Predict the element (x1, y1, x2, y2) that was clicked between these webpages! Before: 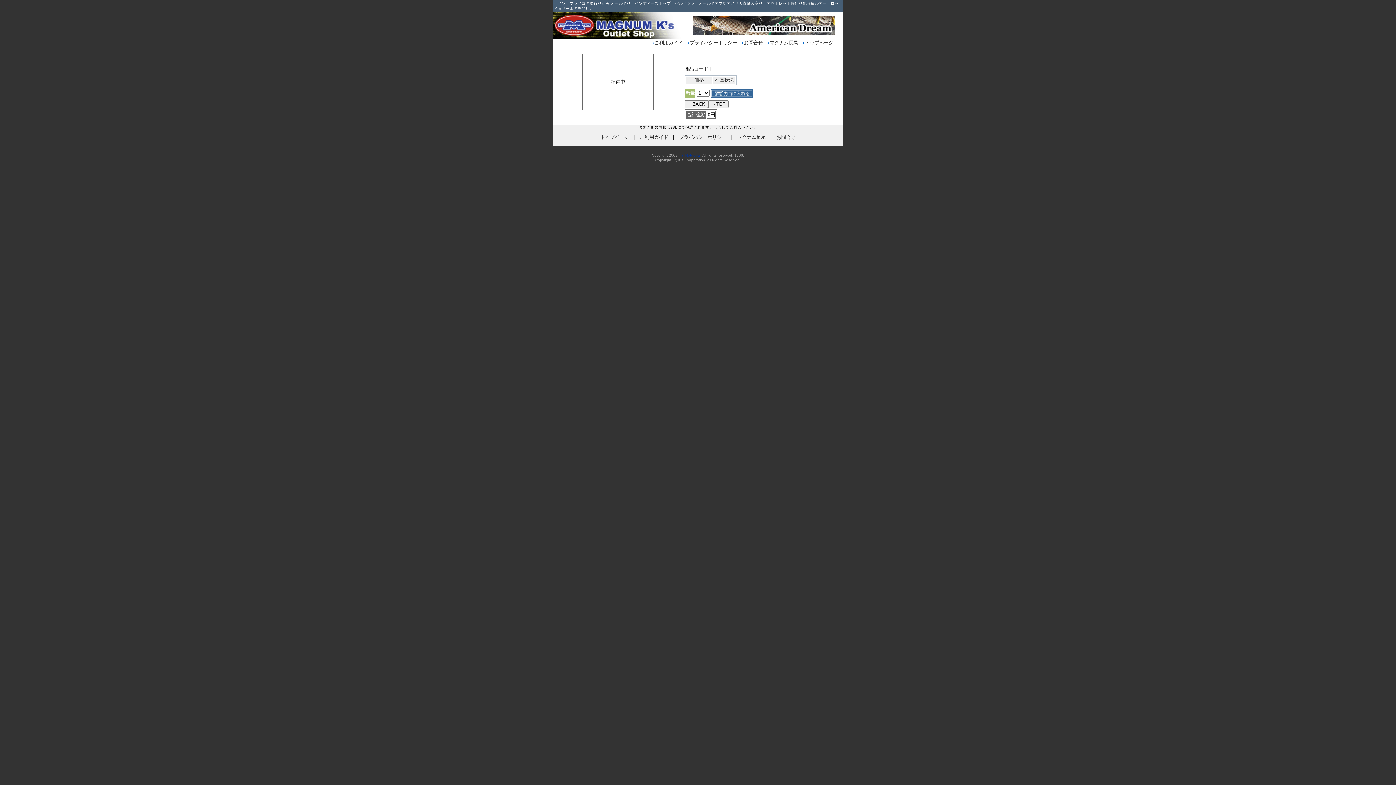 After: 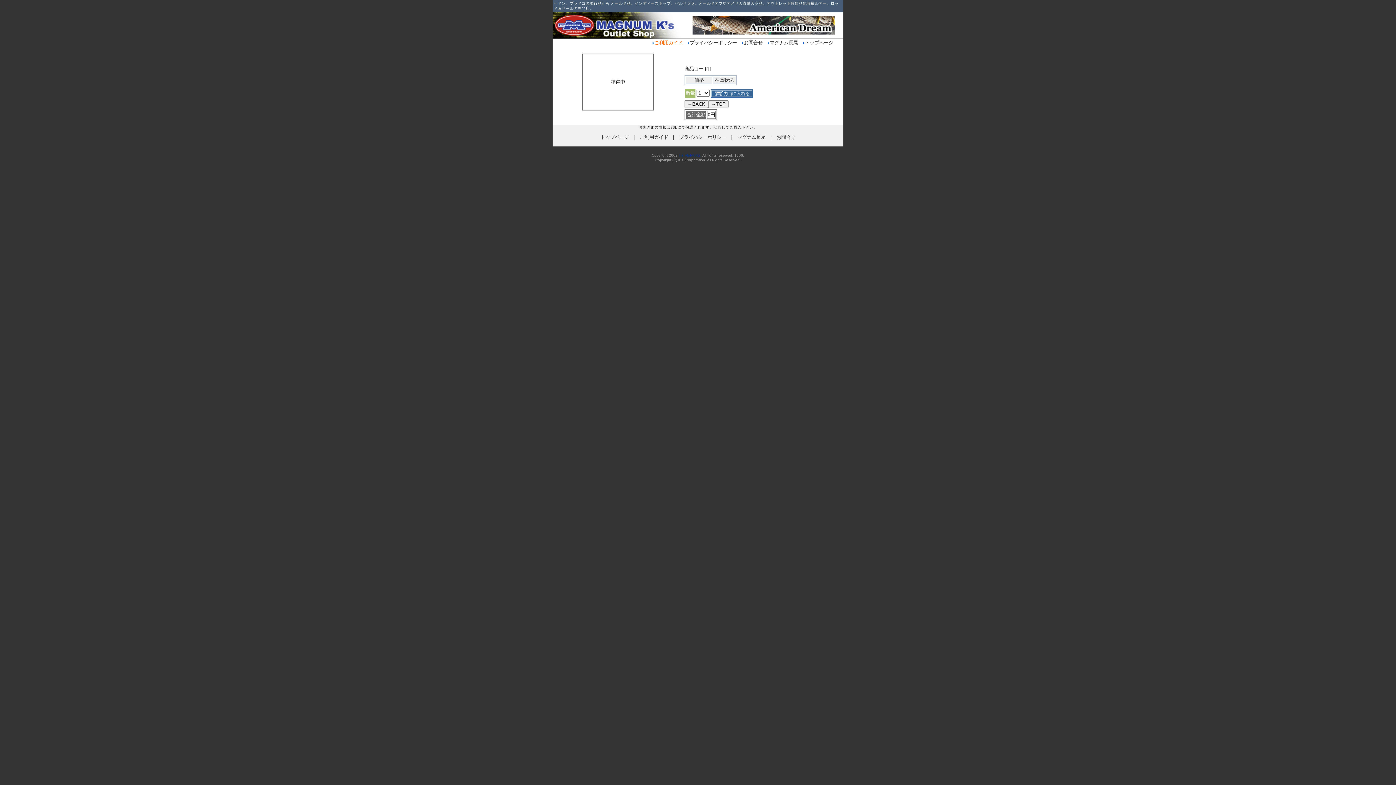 Action: bbox: (654, 40, 682, 45) label: ご利用ガイド